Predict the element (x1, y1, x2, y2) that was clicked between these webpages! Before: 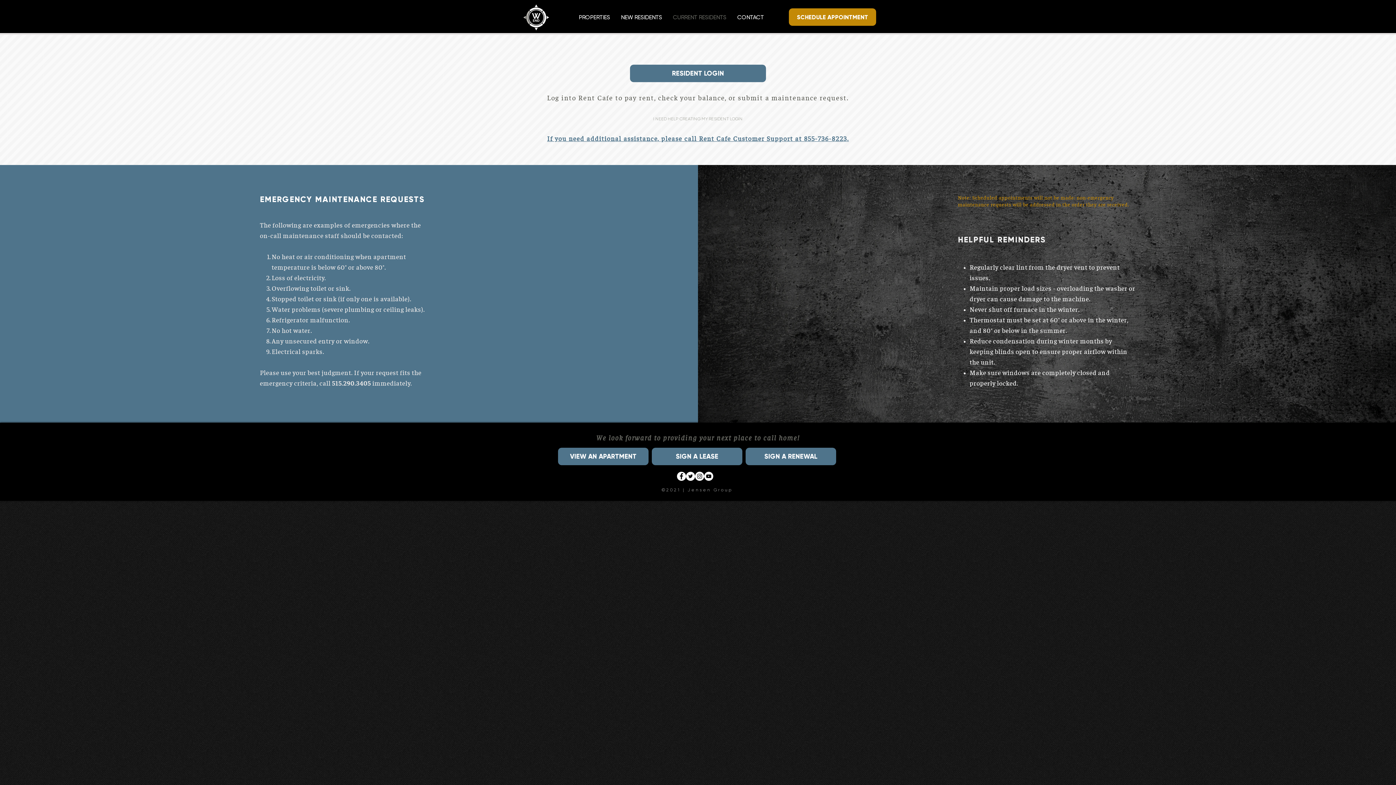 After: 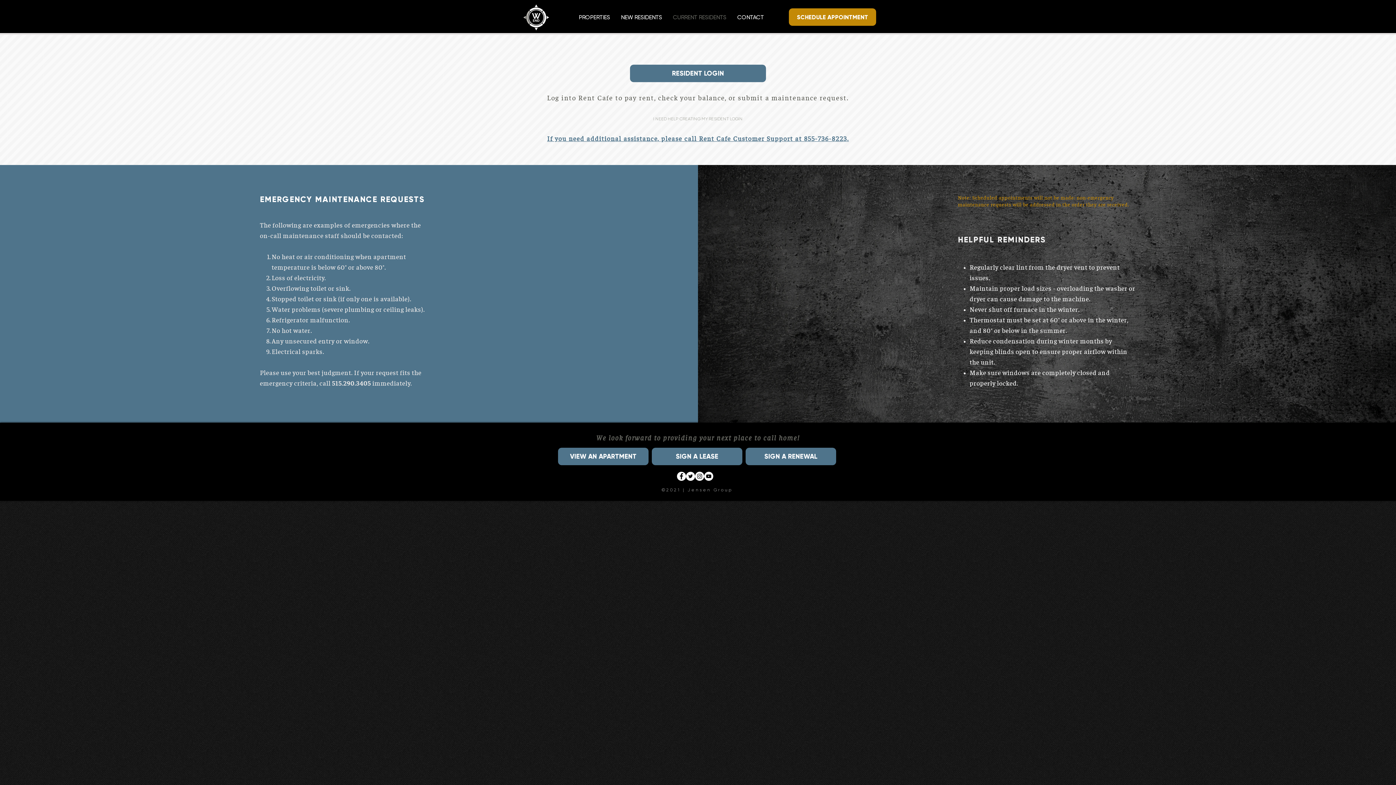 Action: bbox: (573, 2, 615, 32) label: PROPERTIES